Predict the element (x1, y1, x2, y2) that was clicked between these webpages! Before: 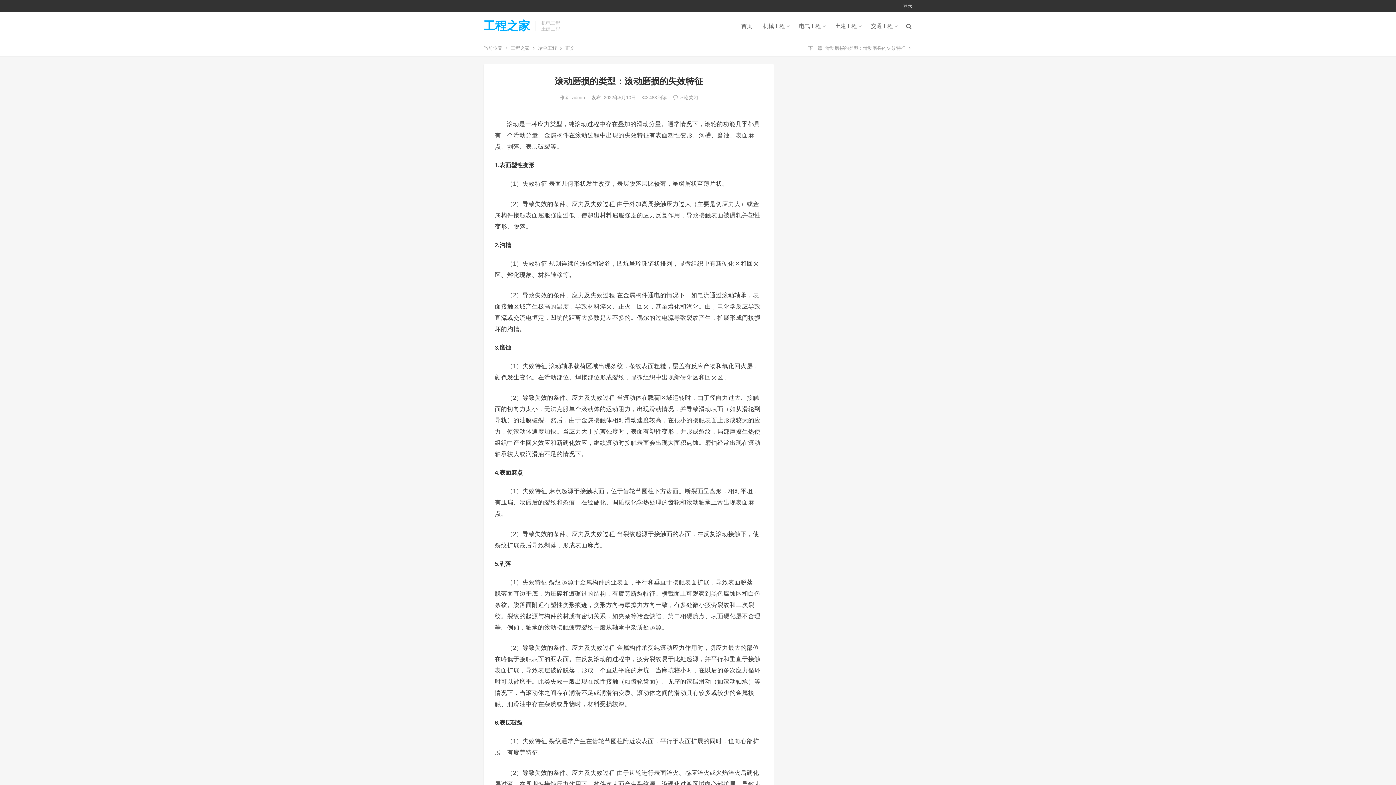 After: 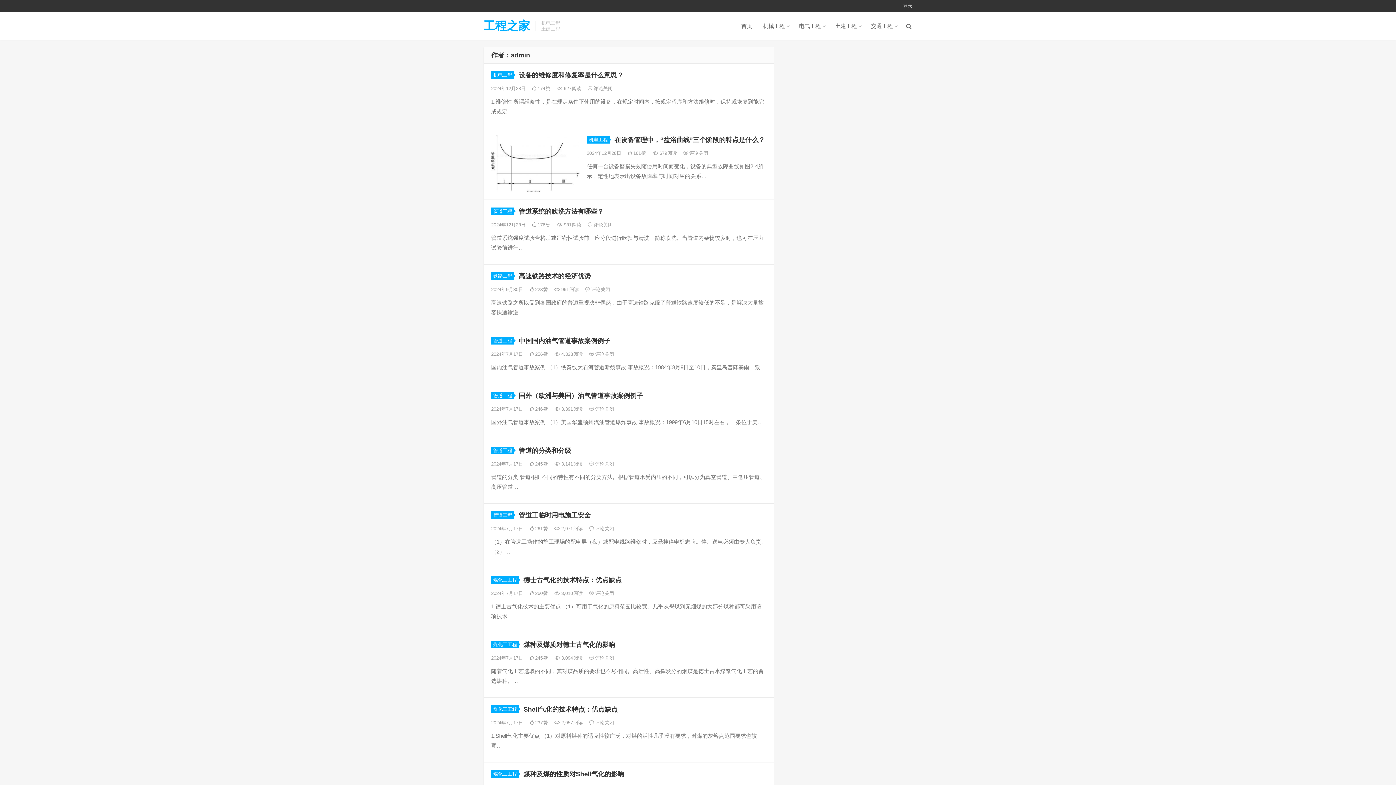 Action: label: admin  bbox: (572, 94, 586, 100)